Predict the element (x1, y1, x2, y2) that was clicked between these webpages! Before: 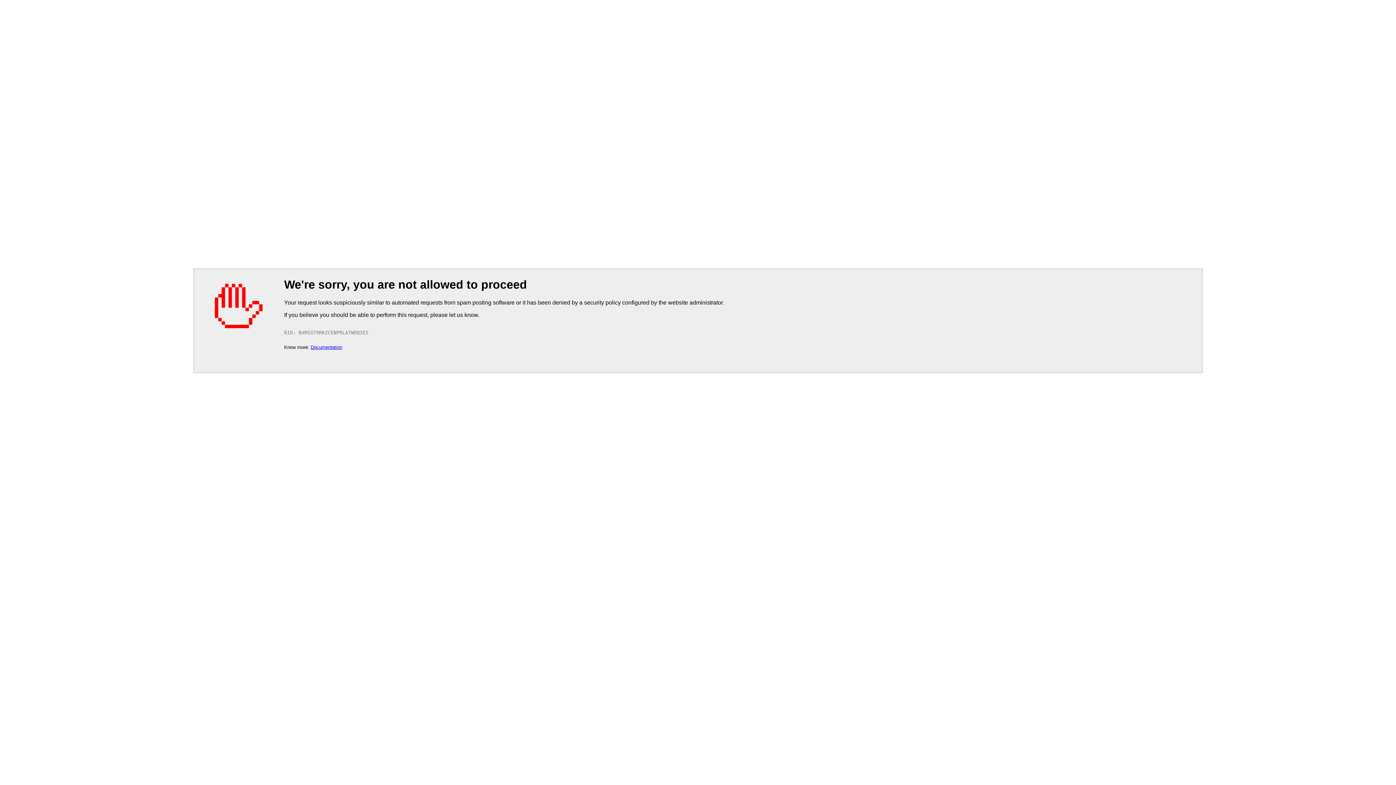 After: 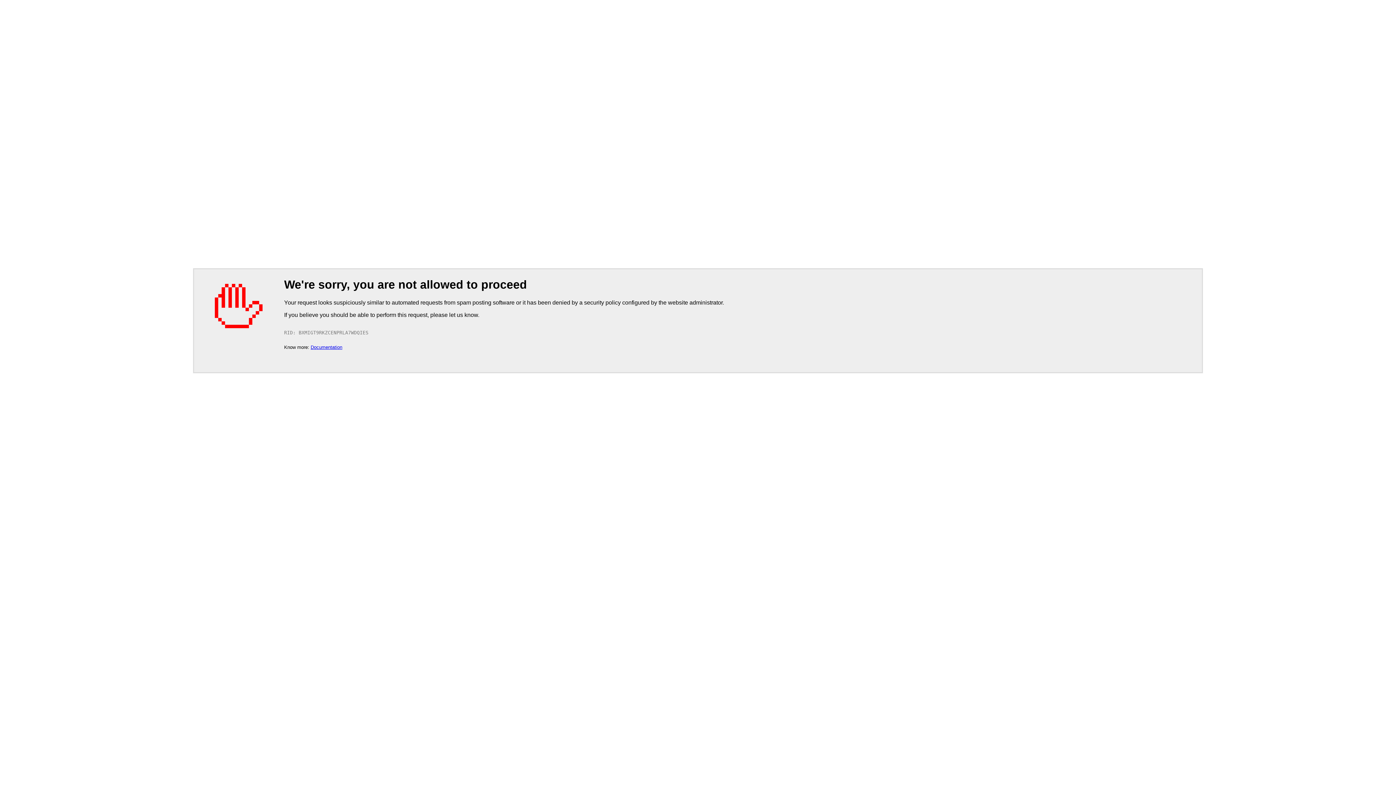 Action: label: Documentation bbox: (310, 344, 342, 350)